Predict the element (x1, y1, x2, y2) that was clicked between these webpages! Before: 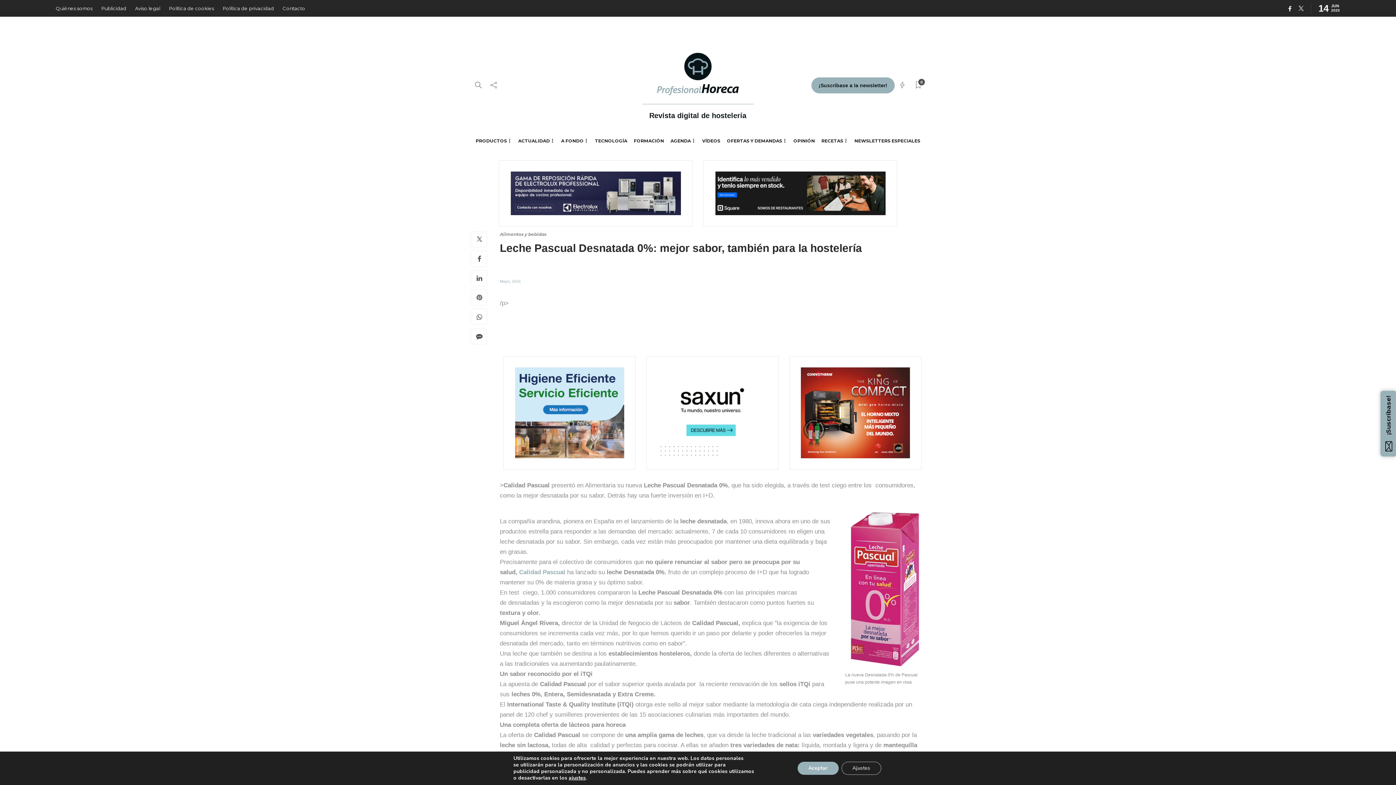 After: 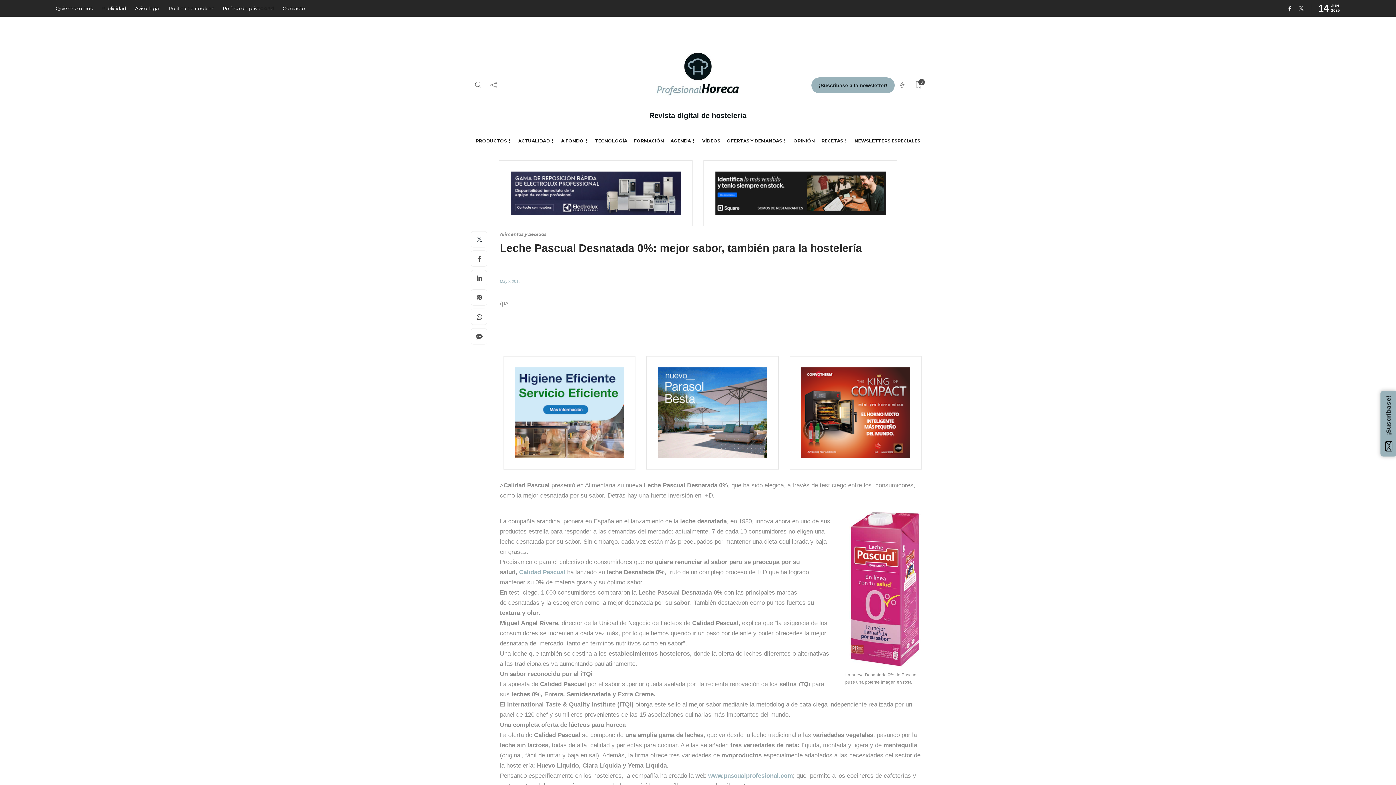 Action: bbox: (797, 762, 838, 775) label: Aceptar